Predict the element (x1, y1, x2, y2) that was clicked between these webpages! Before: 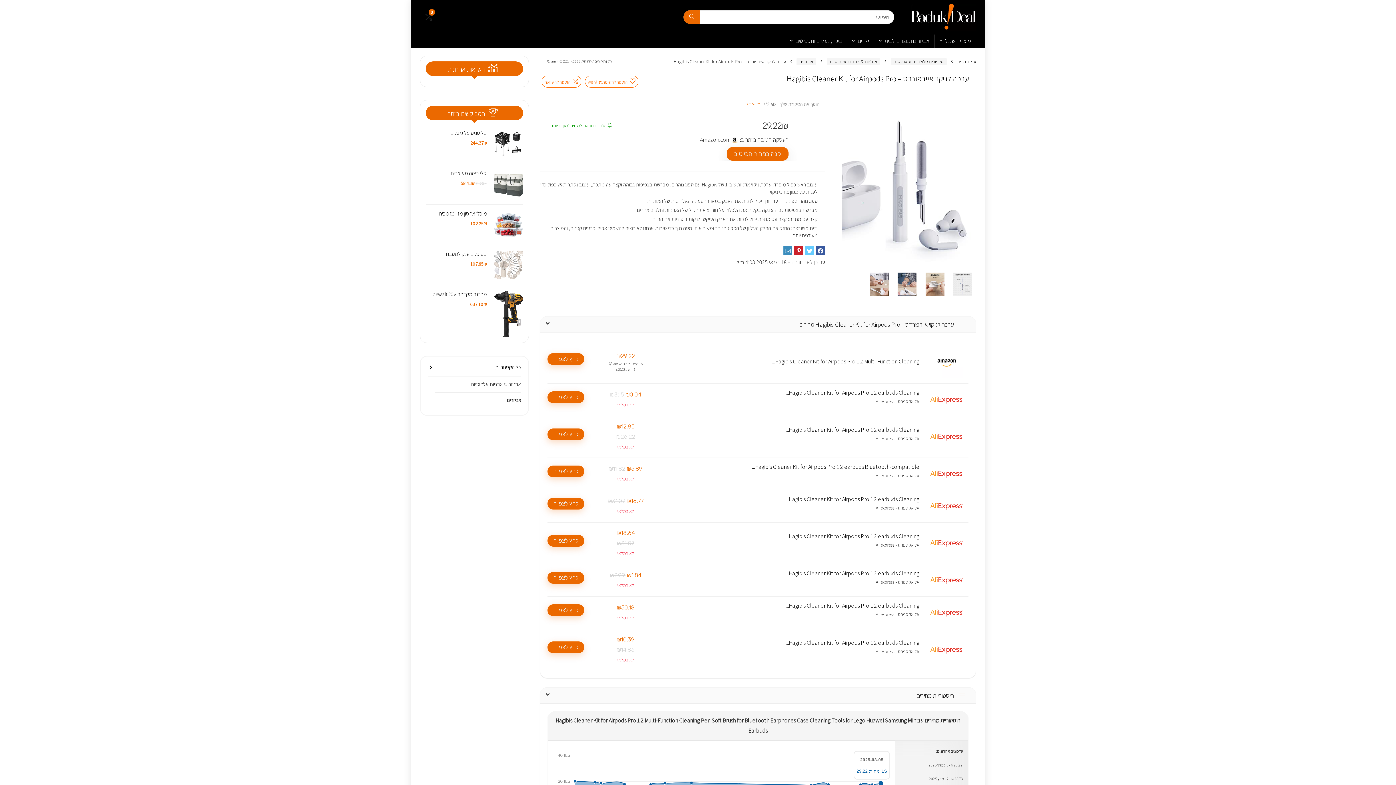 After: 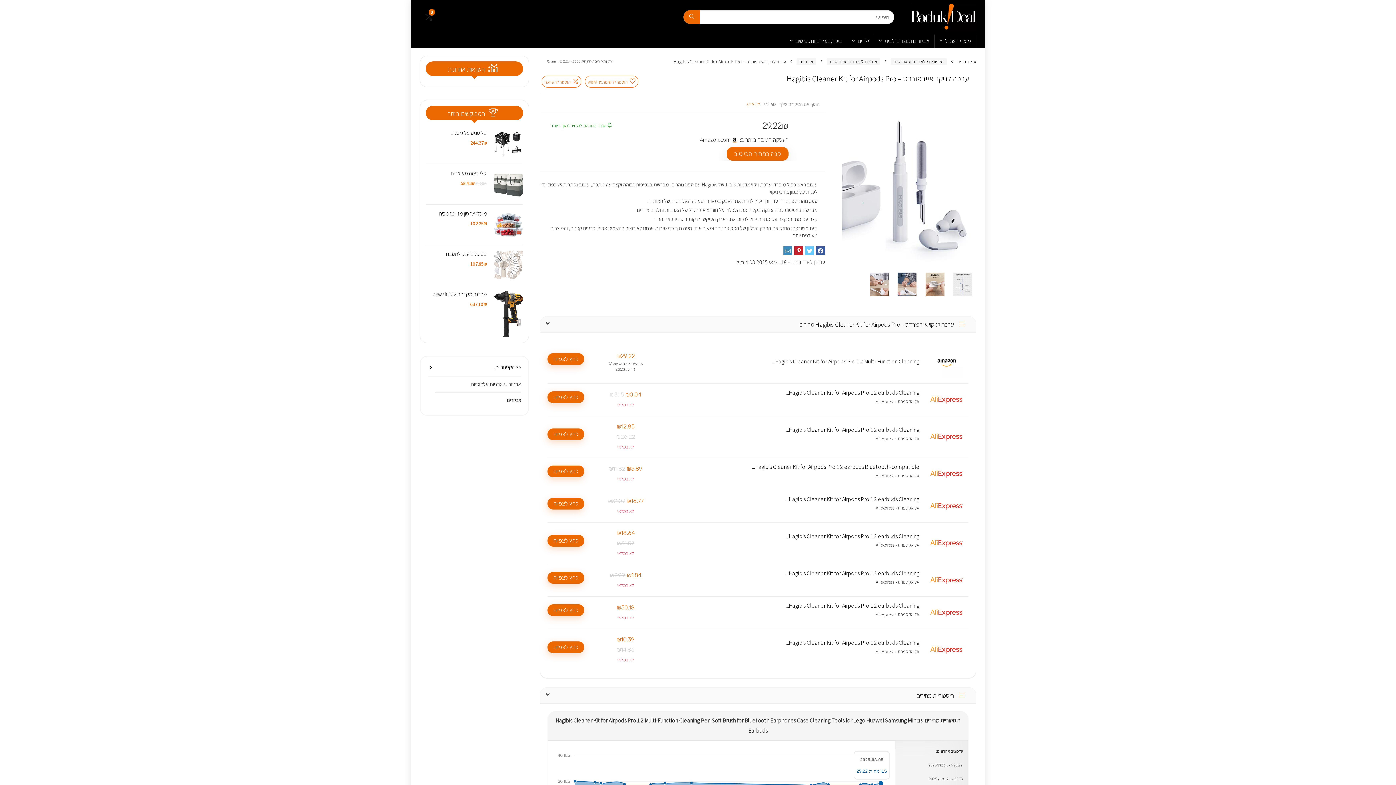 Action: bbox: (930, 572, 963, 580)